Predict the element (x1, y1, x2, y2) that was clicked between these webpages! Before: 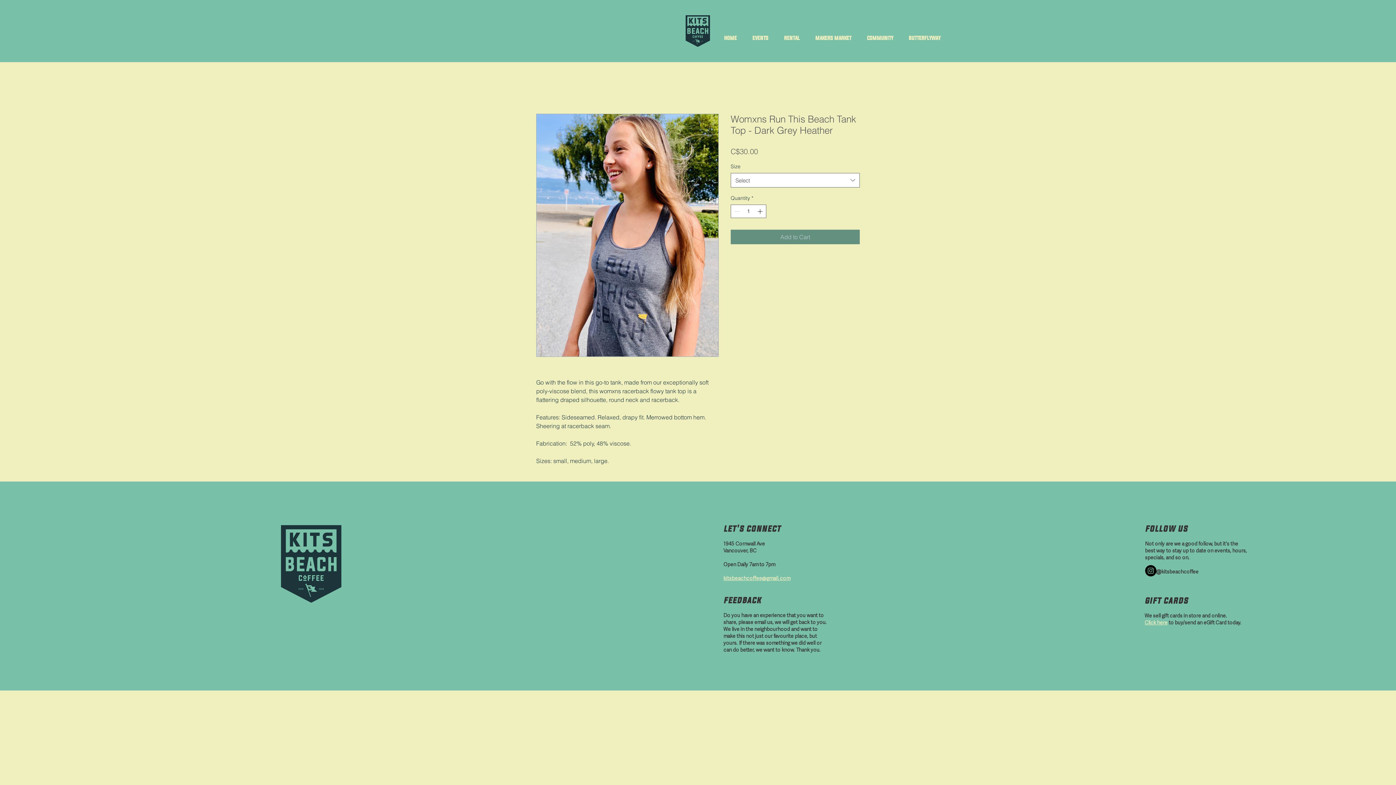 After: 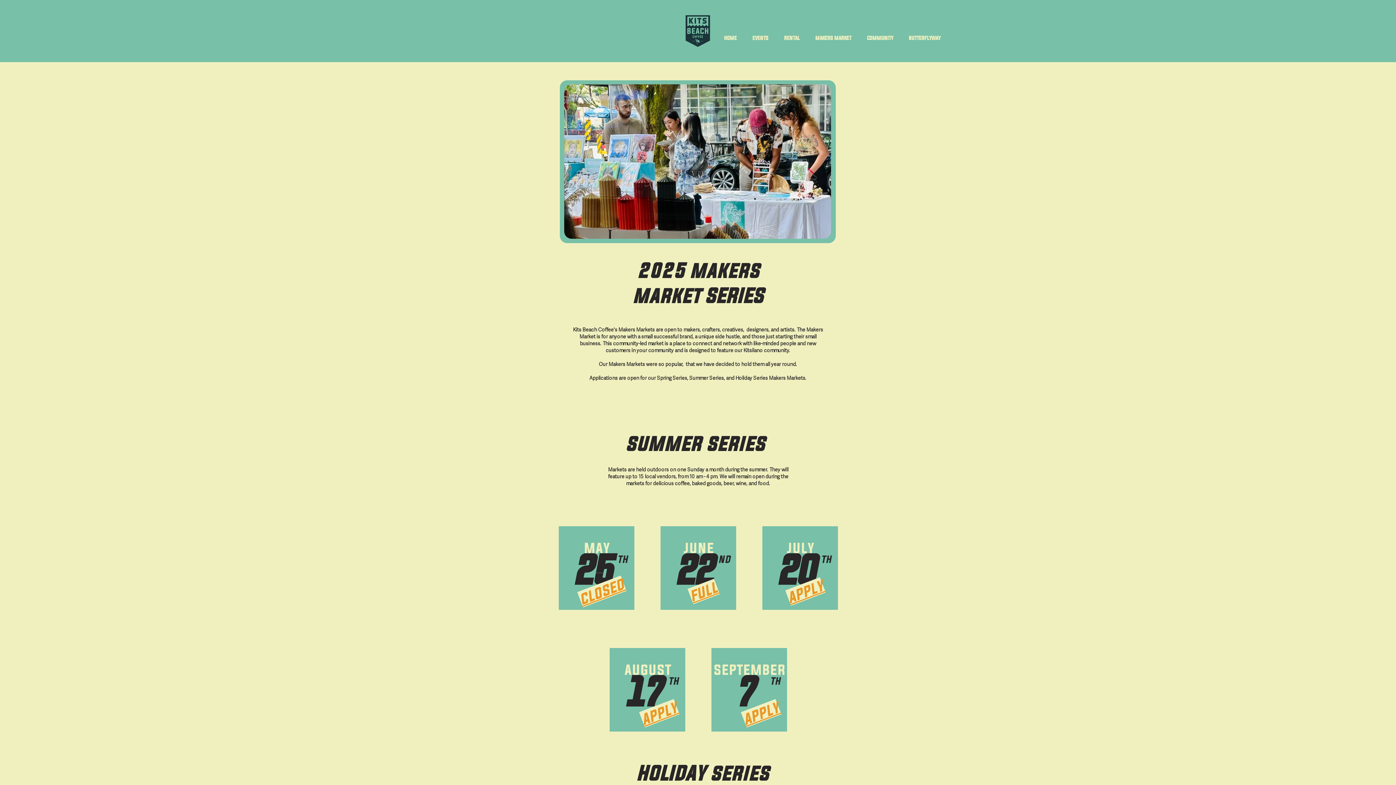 Action: bbox: (810, 29, 861, 47) label: MAKERS MARKET